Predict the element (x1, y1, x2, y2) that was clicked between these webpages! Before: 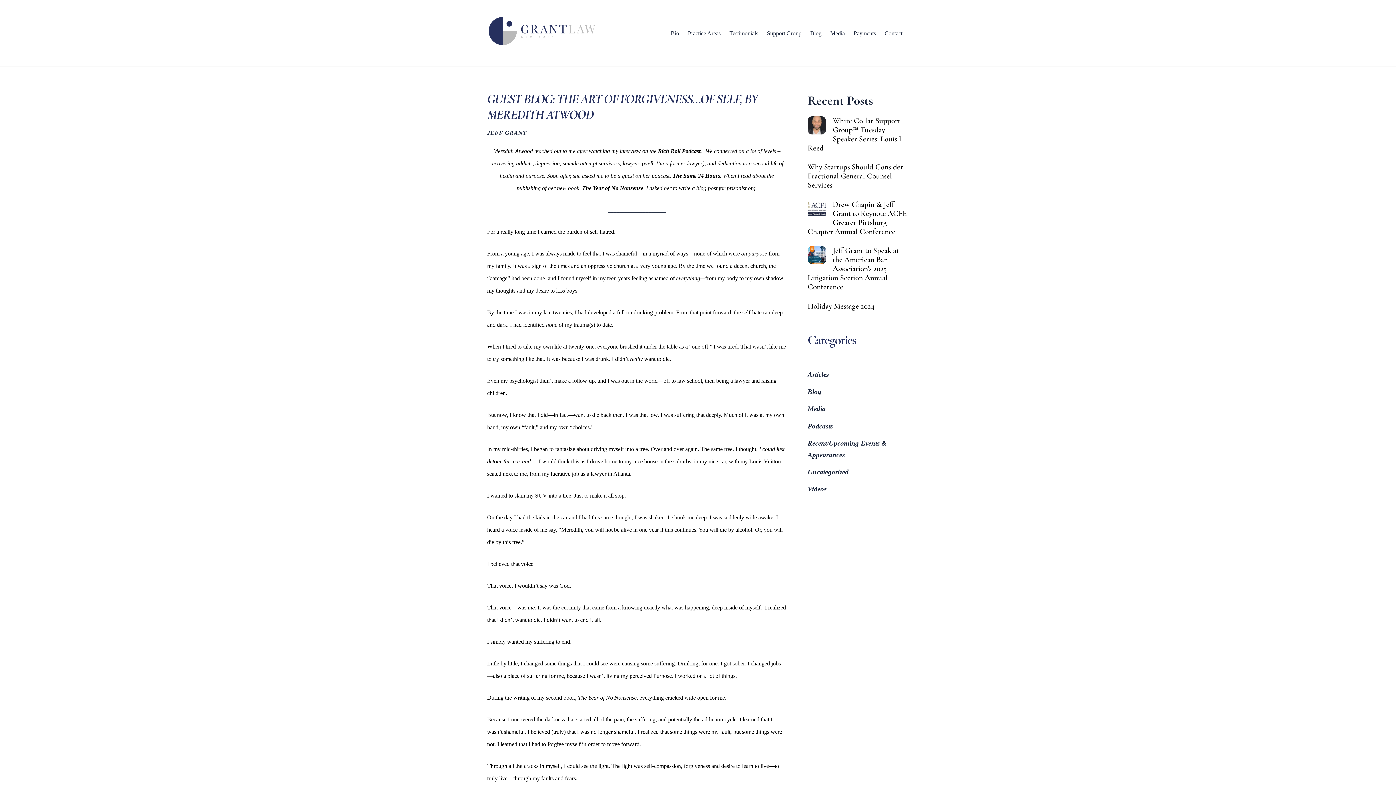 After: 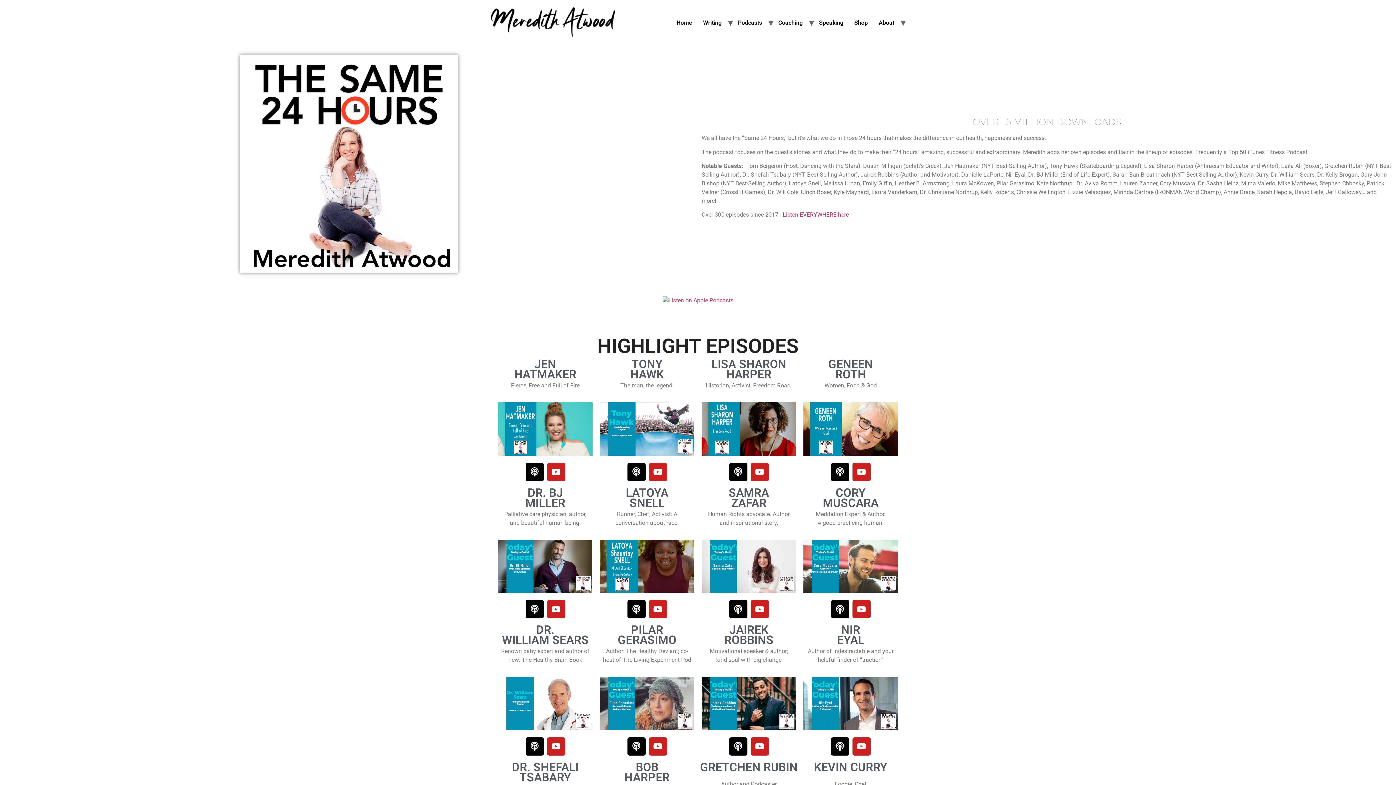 Action: bbox: (672, 172, 720, 178) label: The Same 24 Hours